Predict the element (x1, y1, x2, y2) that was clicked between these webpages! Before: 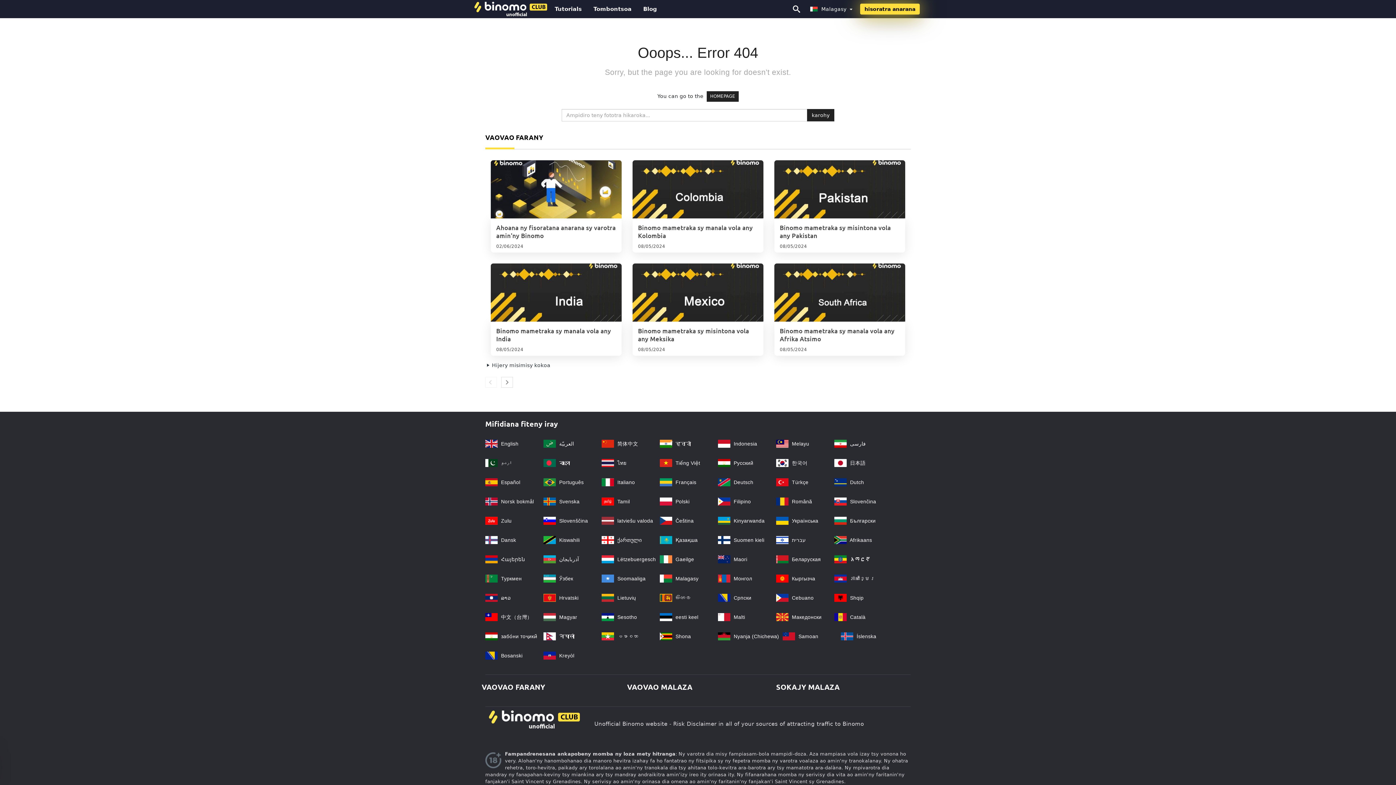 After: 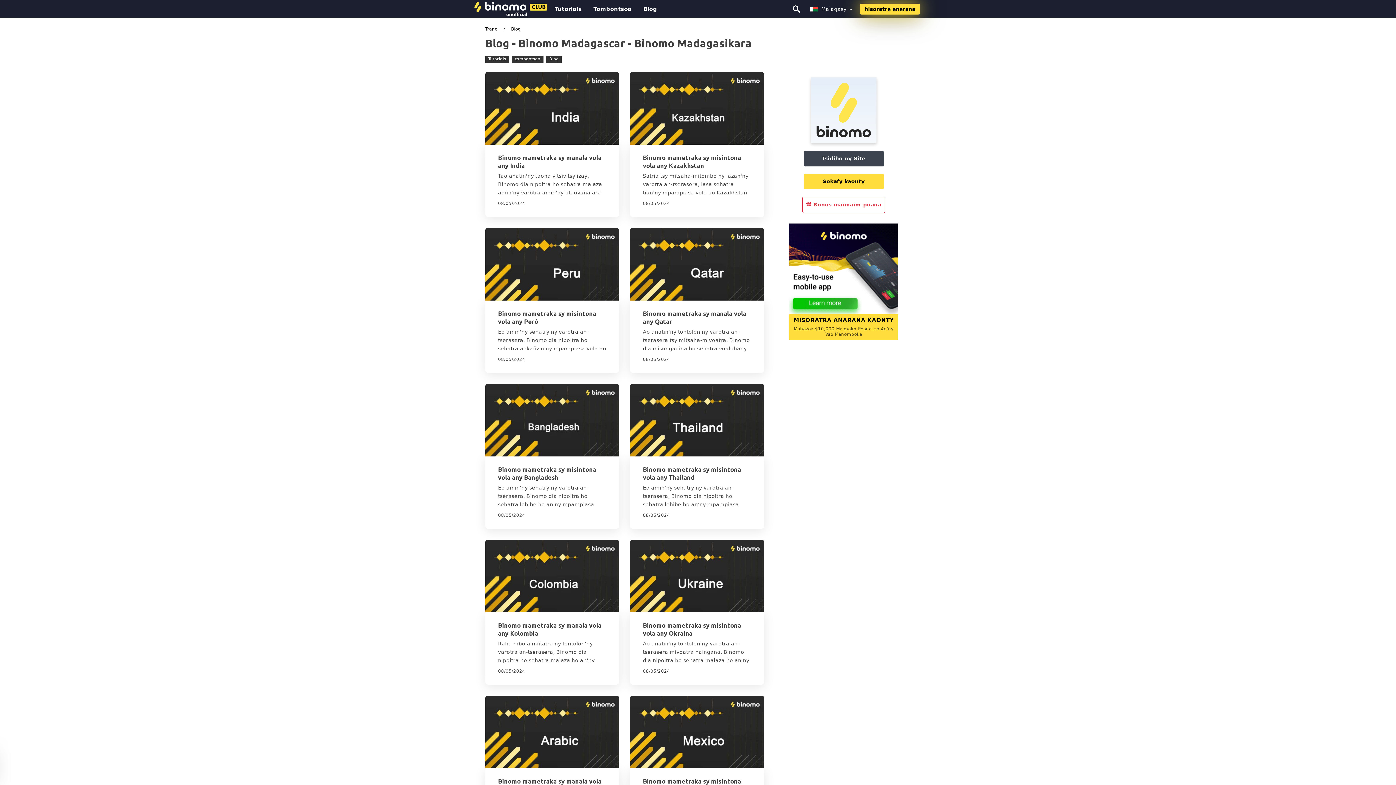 Action: label: Blog bbox: (637, 0, 663, 17)